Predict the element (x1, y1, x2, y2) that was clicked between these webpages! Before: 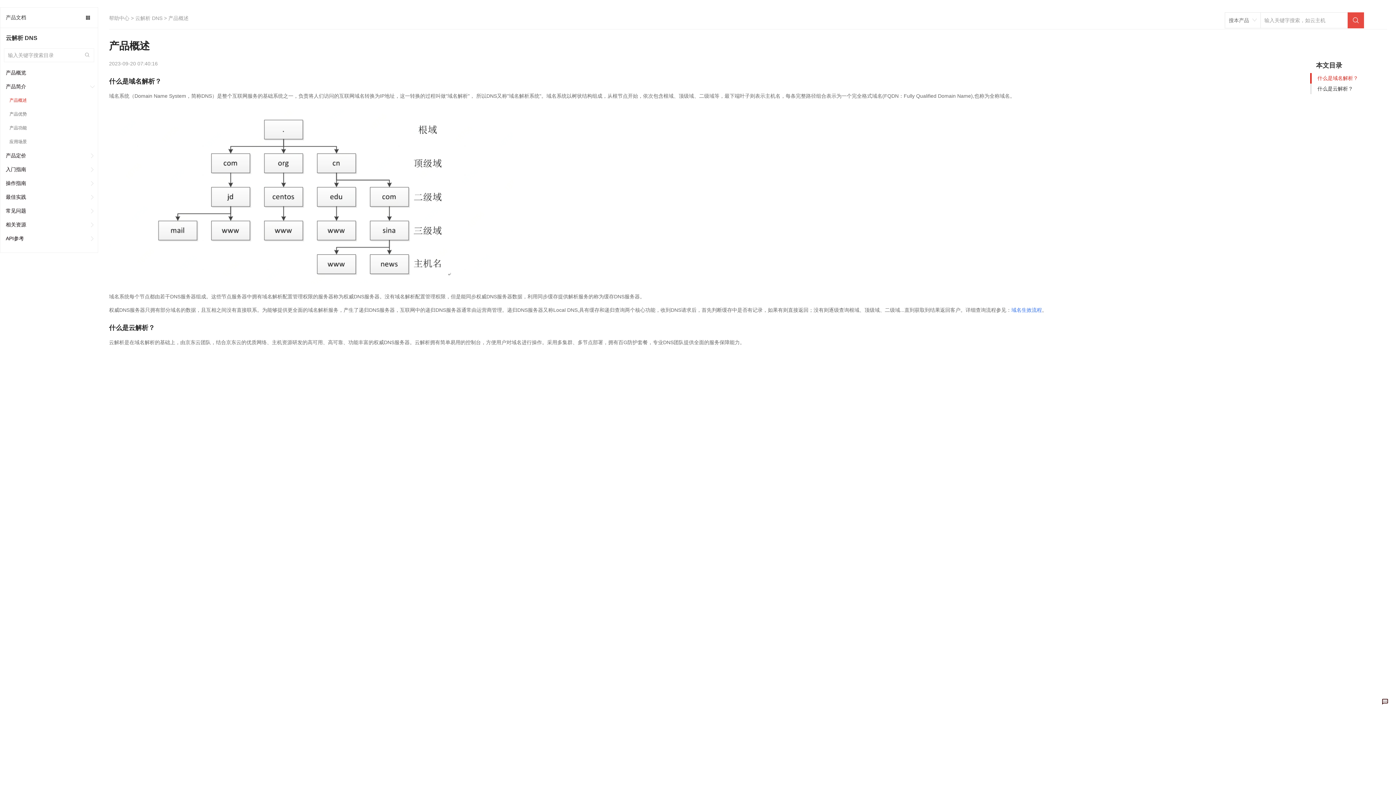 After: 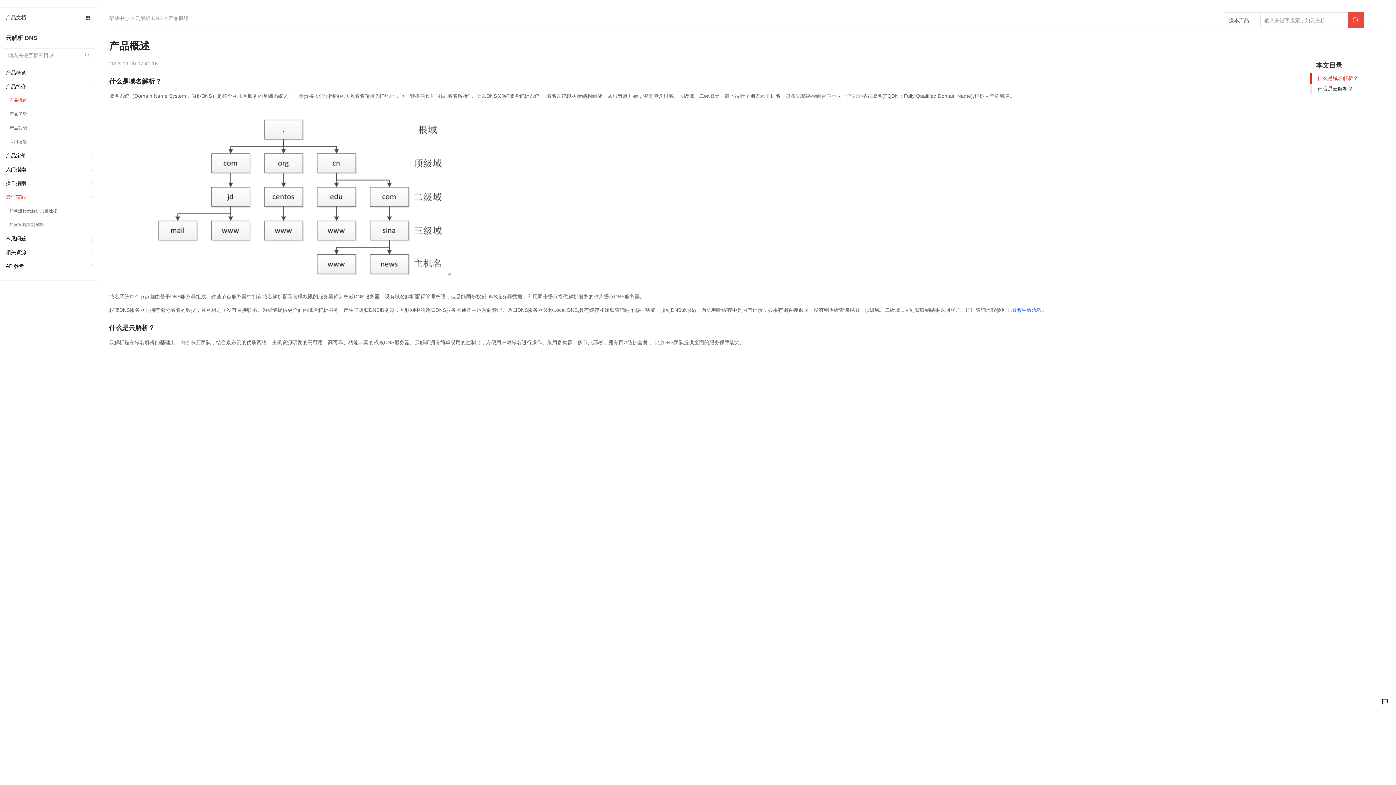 Action: bbox: (0, 190, 97, 204) label: 最佳实践
